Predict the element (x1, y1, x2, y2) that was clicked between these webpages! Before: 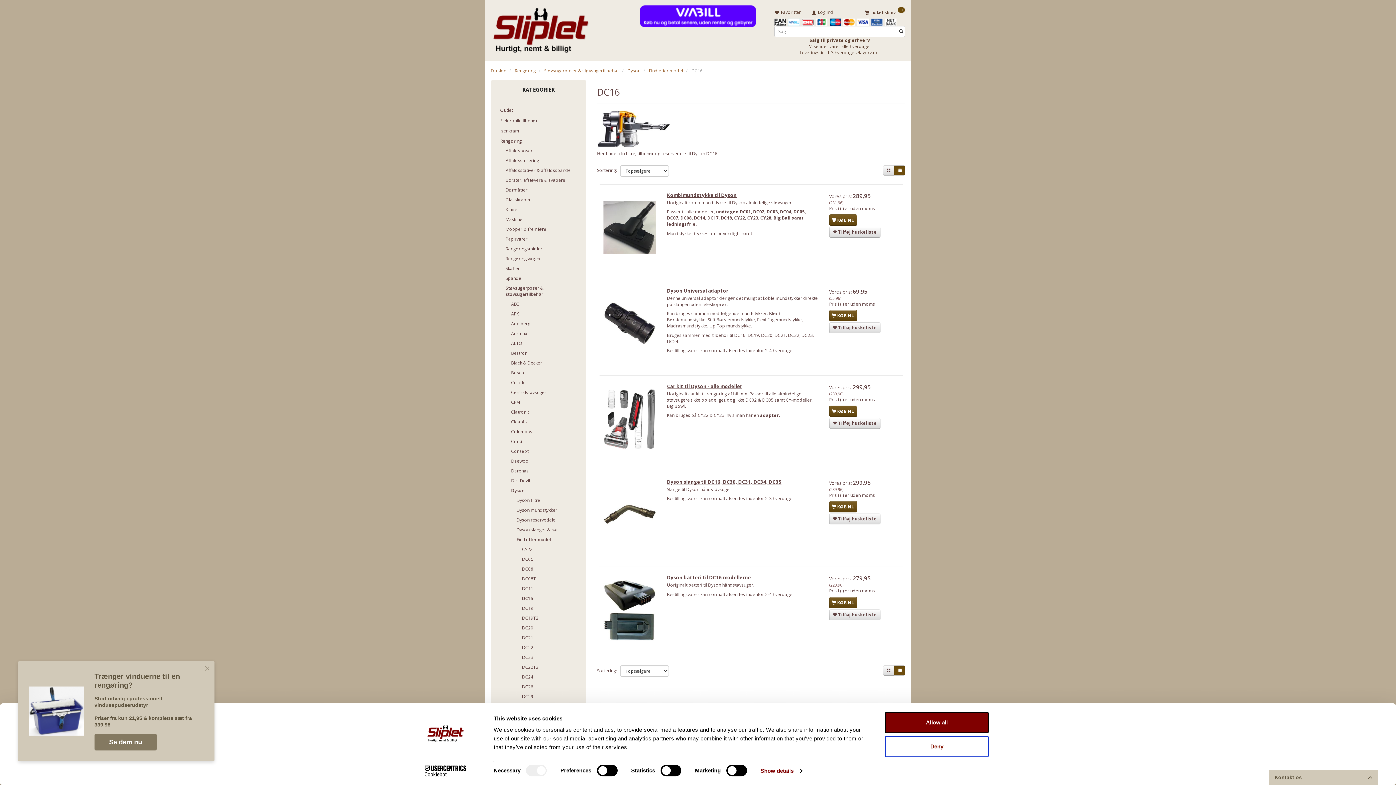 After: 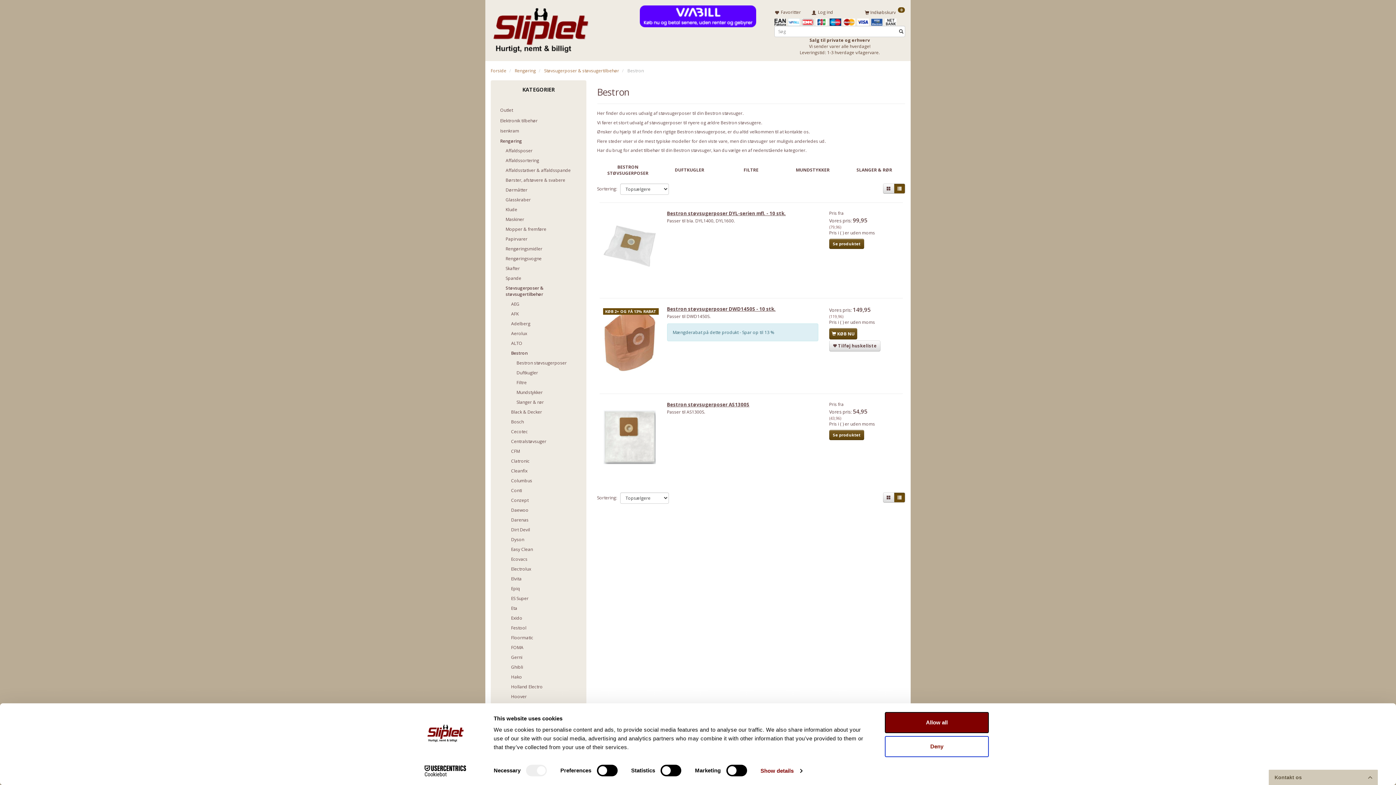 Action: label: Bestron bbox: (507, 348, 580, 358)